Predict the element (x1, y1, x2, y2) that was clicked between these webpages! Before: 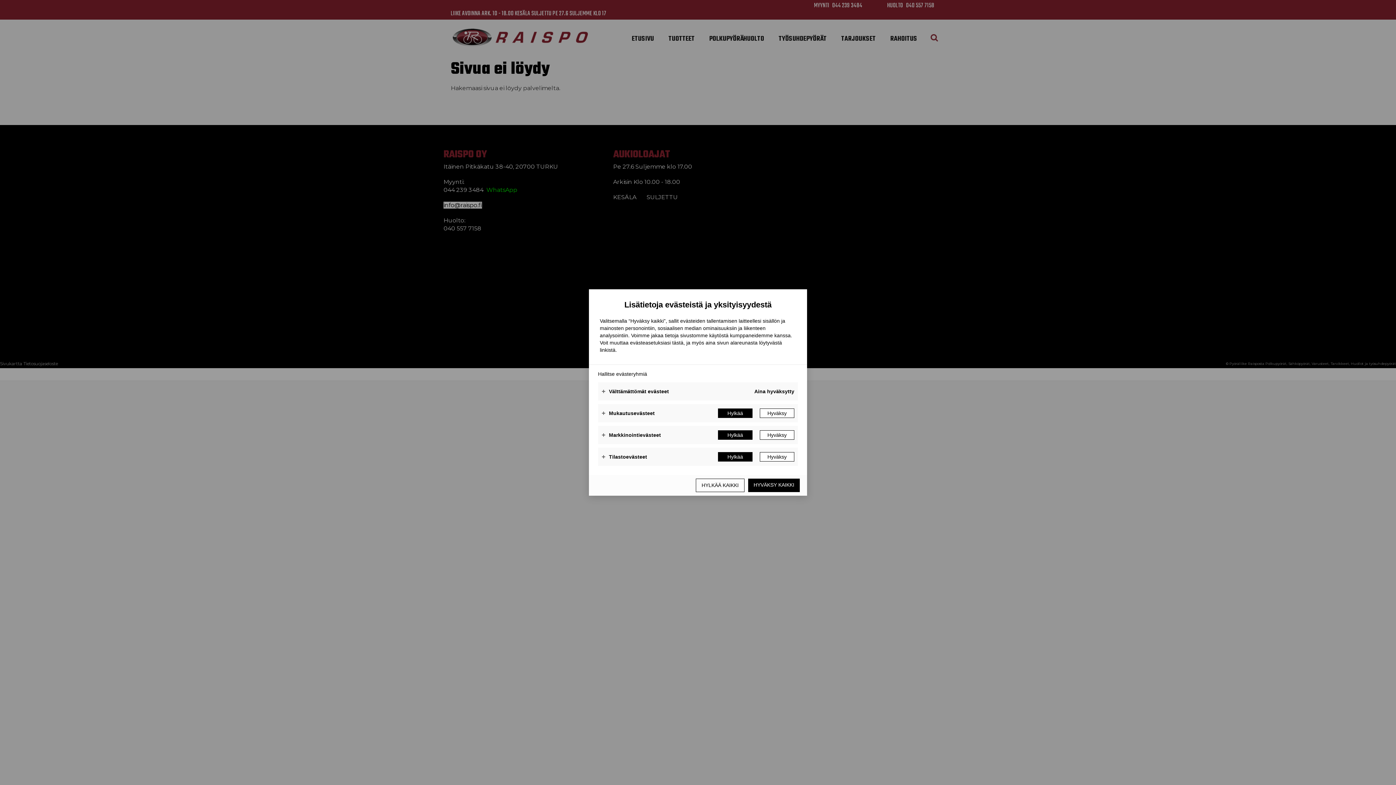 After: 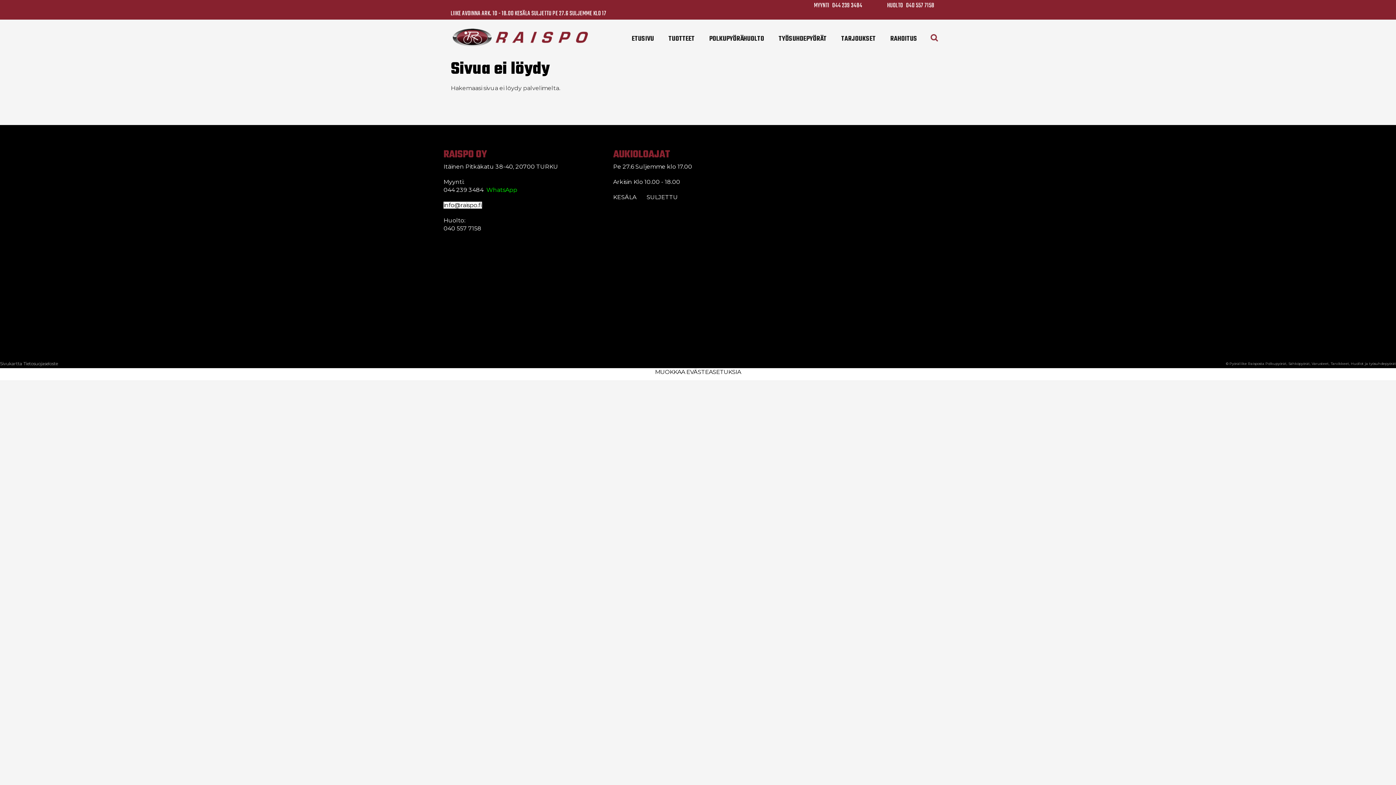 Action: bbox: (748, 478, 800, 492) label: Hyväksy kaikki